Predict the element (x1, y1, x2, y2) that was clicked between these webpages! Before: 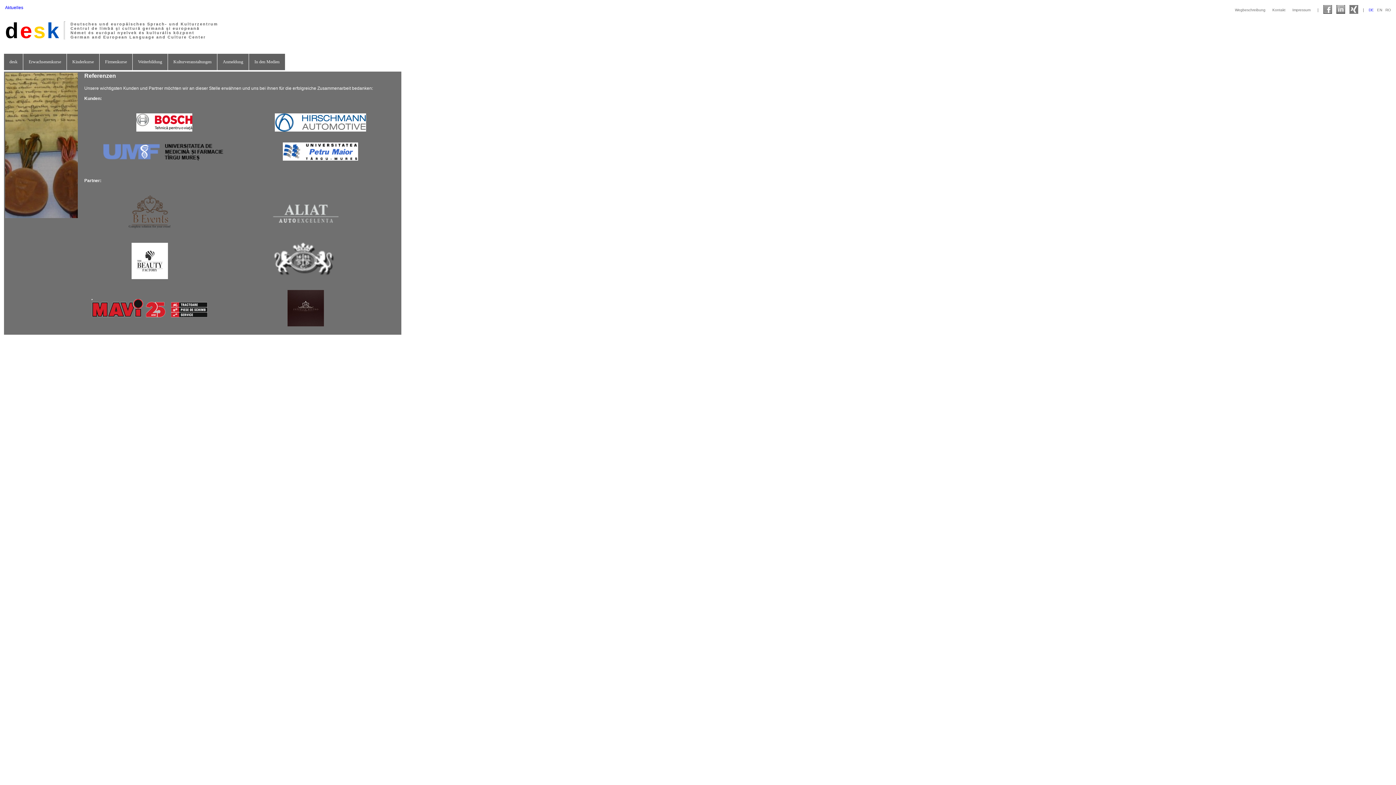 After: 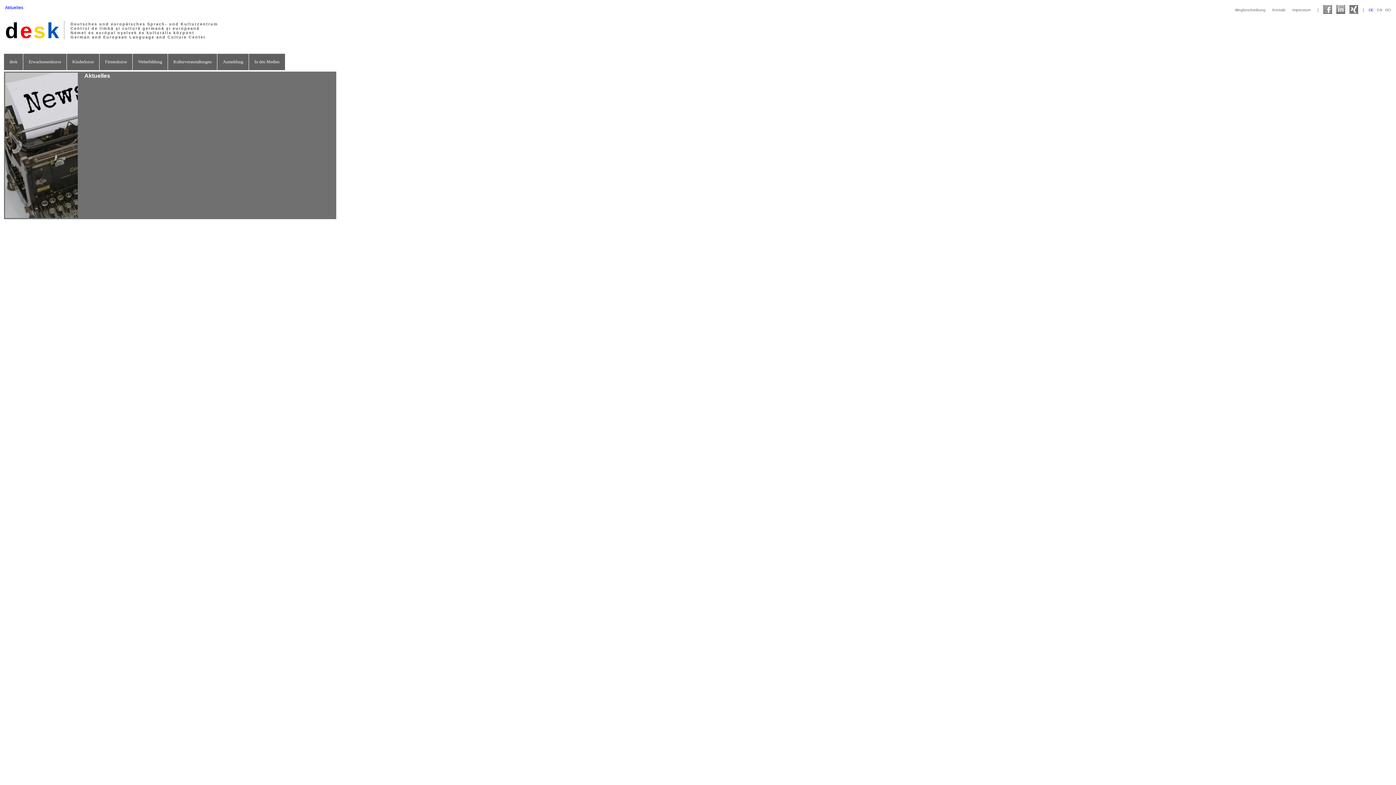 Action: bbox: (5, 5, 23, 10) label: Aktuelles